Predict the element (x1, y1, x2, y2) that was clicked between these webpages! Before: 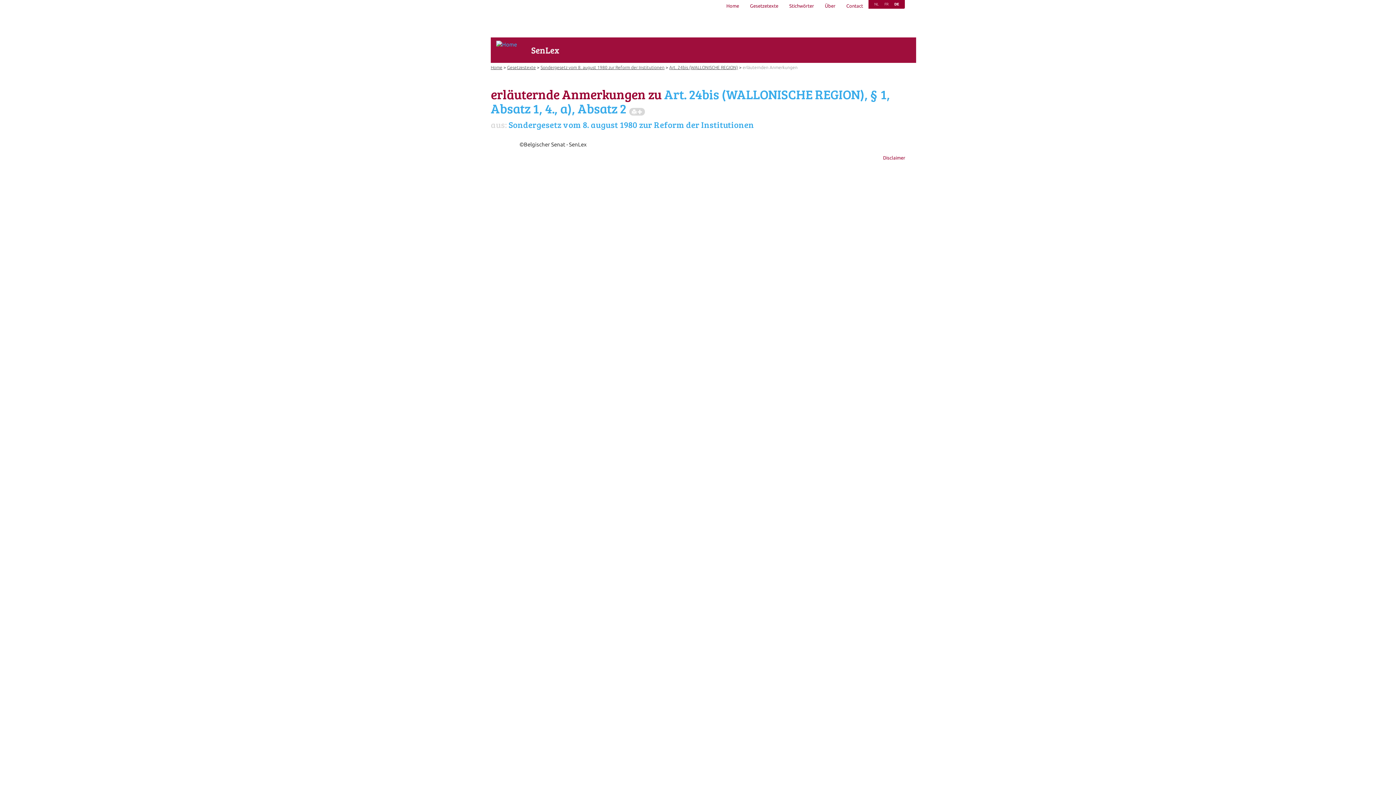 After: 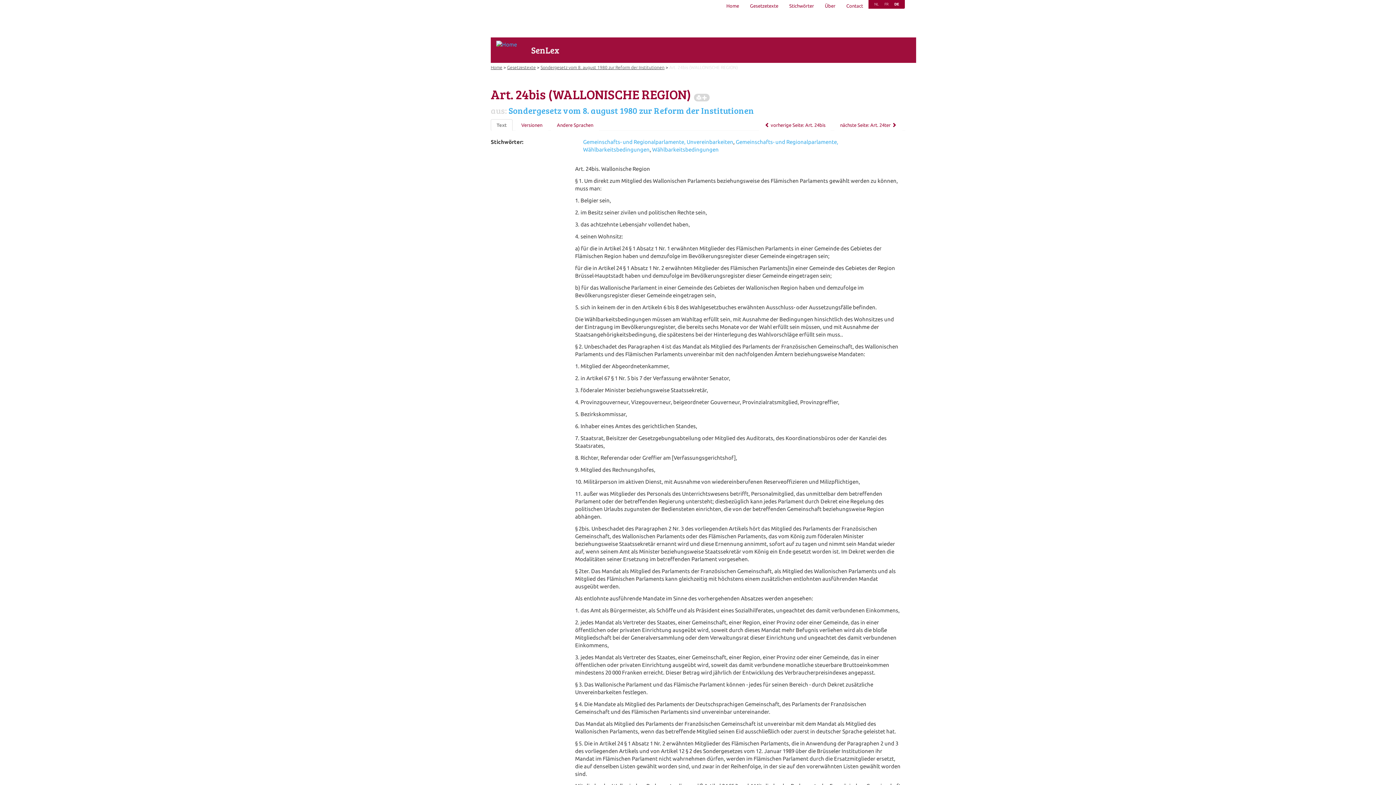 Action: label: Art. 24bis (WALLONISCHE REGION) bbox: (669, 65, 738, 69)